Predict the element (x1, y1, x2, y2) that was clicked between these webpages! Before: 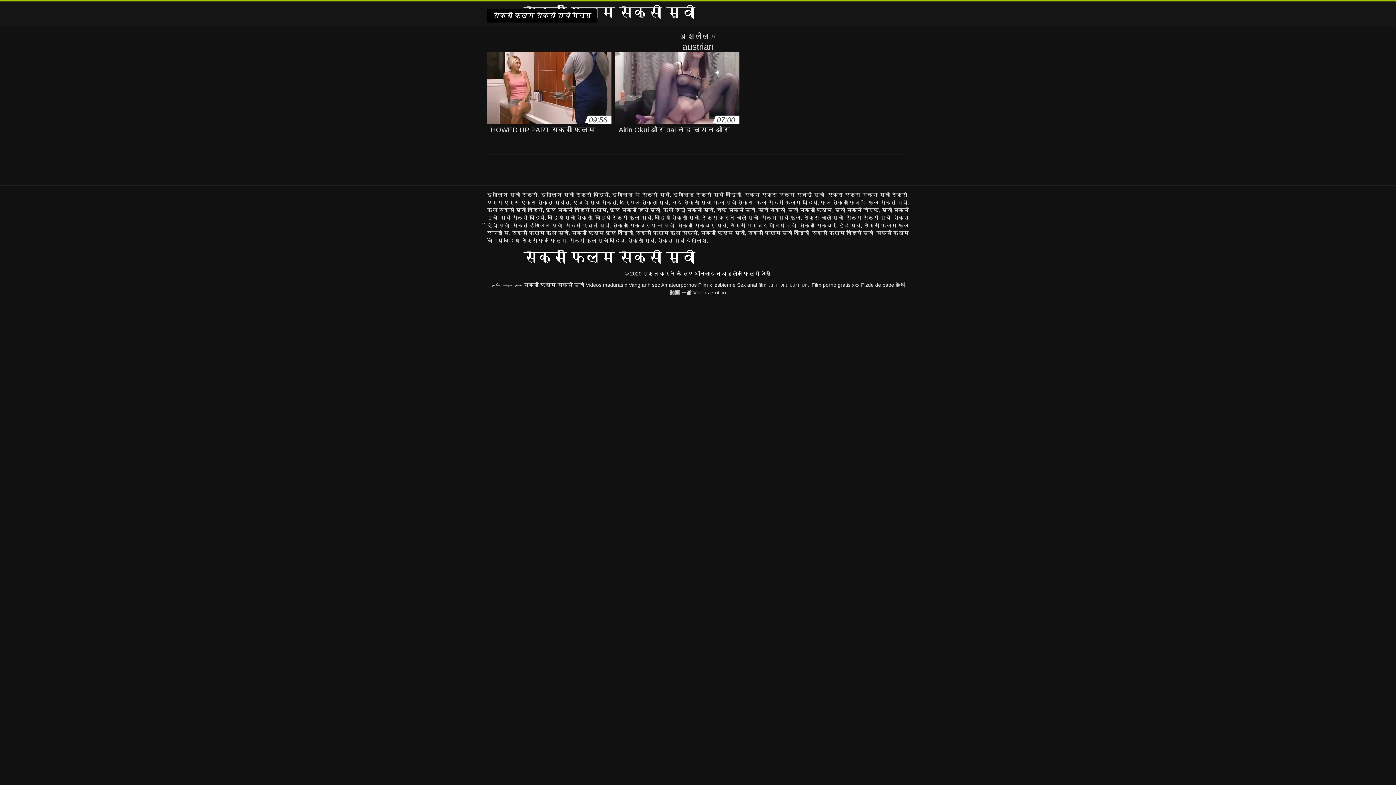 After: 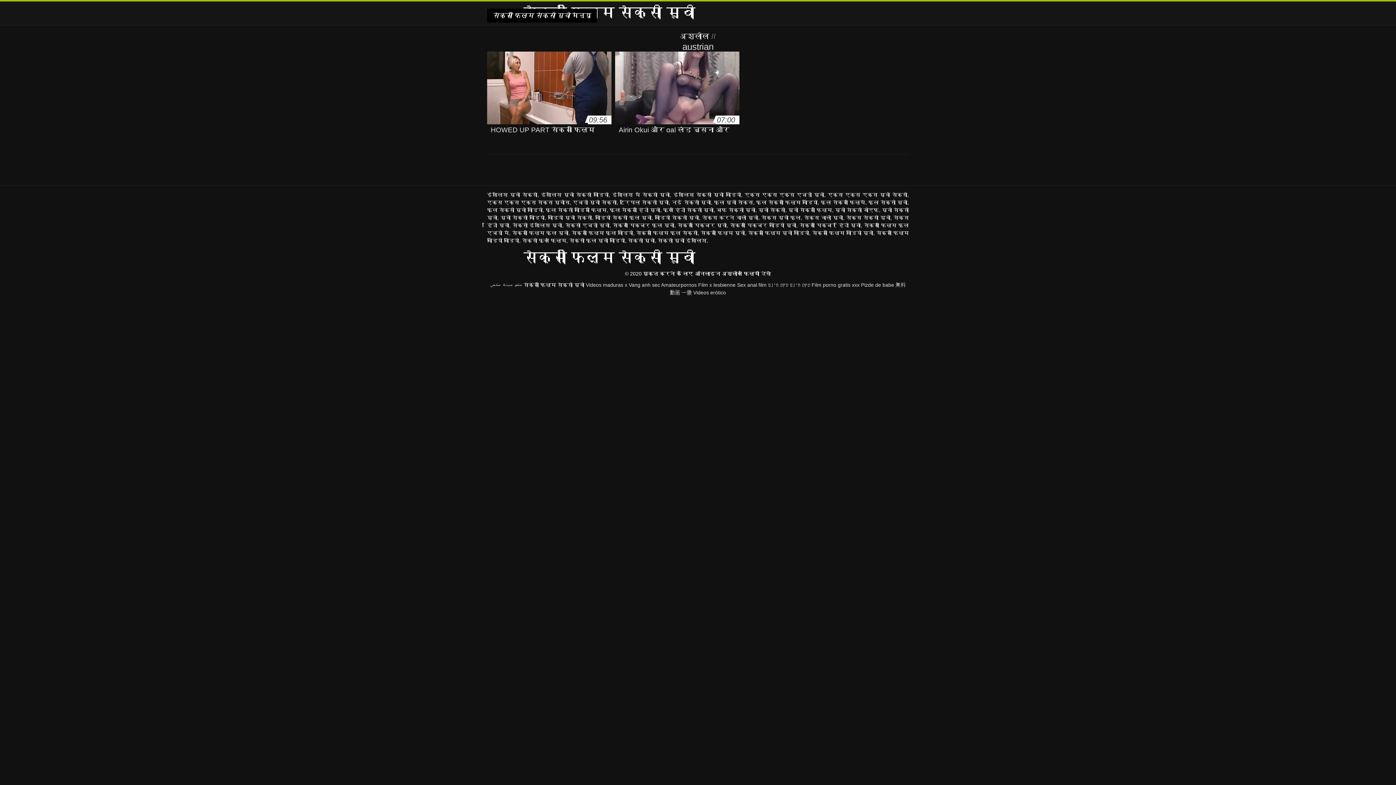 Action: label: सेक्सी फिल्म मूवी वीडियो bbox: (748, 230, 809, 236)